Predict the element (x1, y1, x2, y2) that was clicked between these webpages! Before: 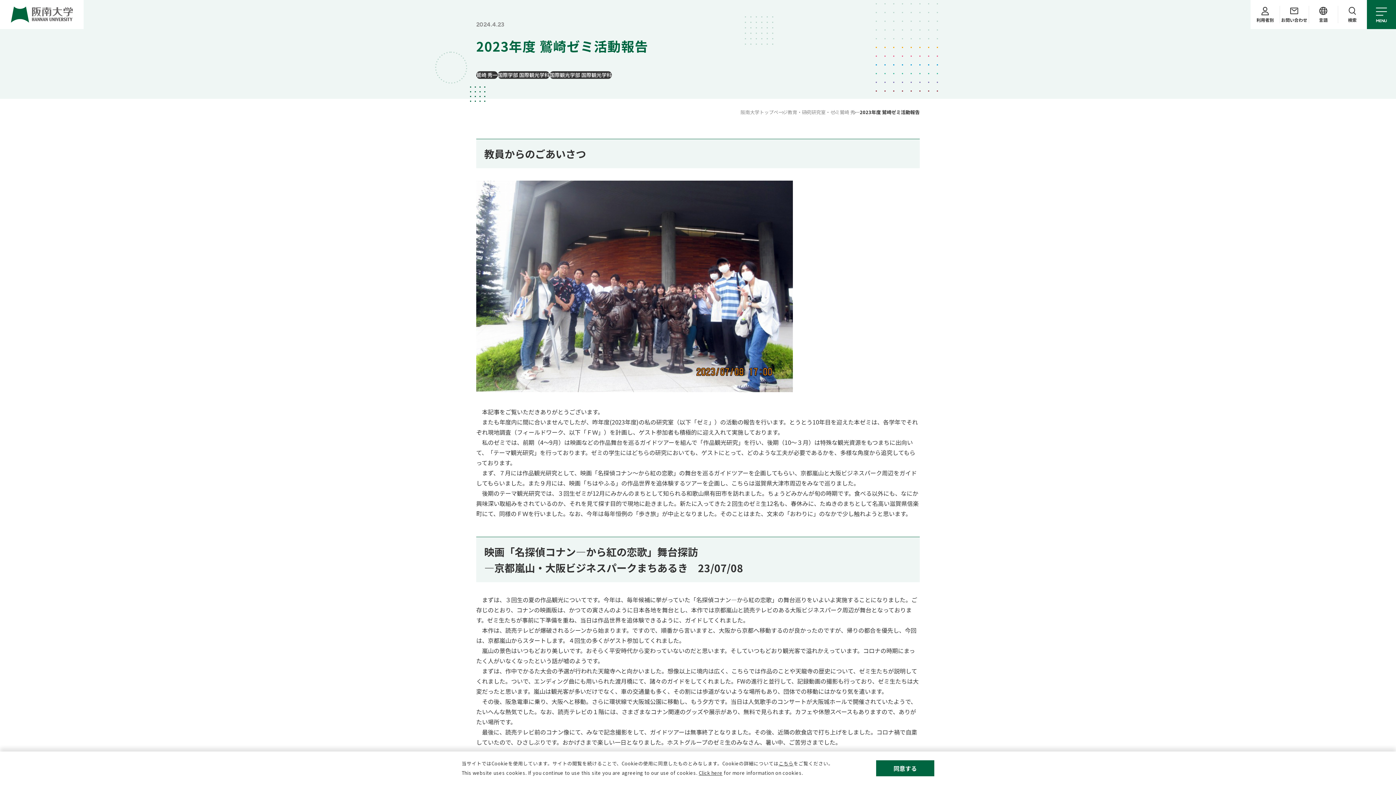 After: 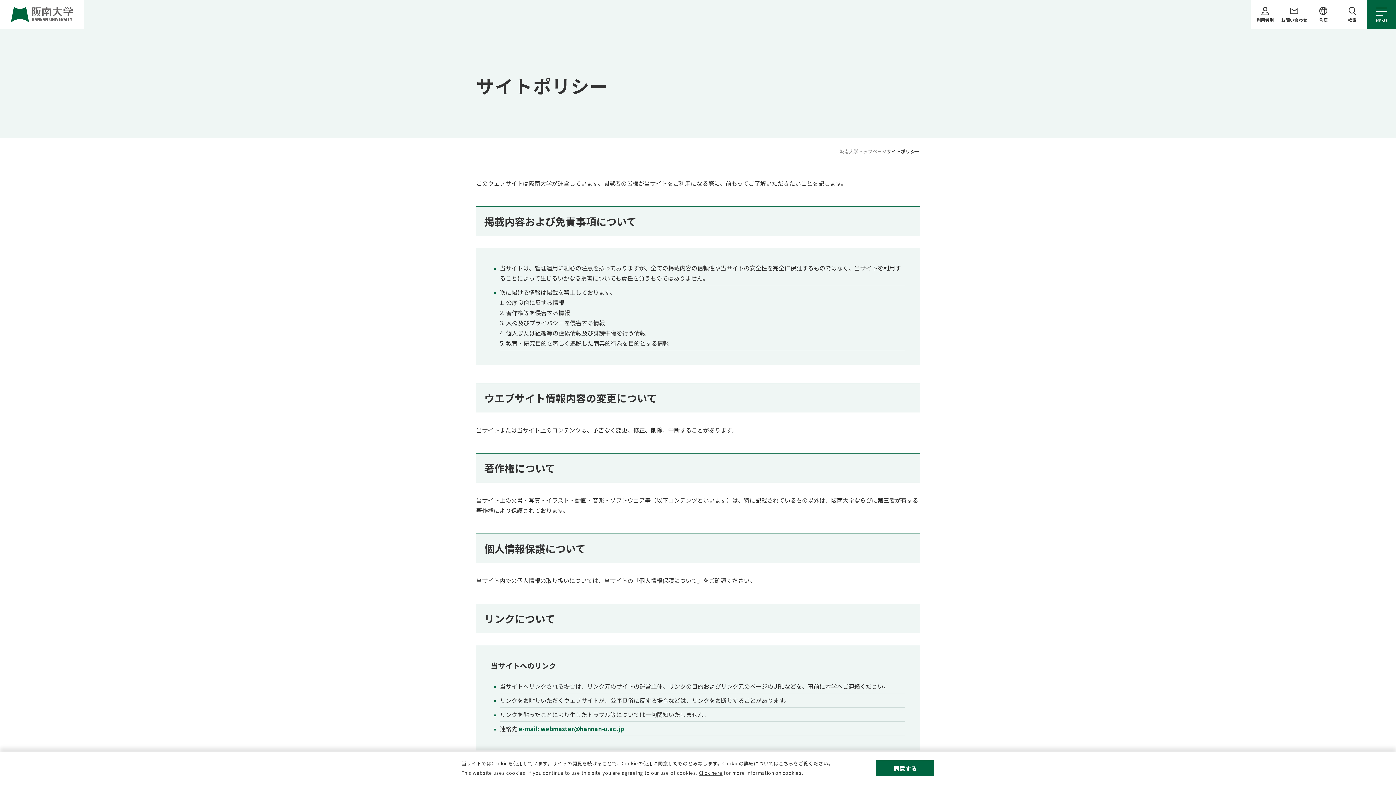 Action: label: Click here bbox: (698, 769, 722, 776)